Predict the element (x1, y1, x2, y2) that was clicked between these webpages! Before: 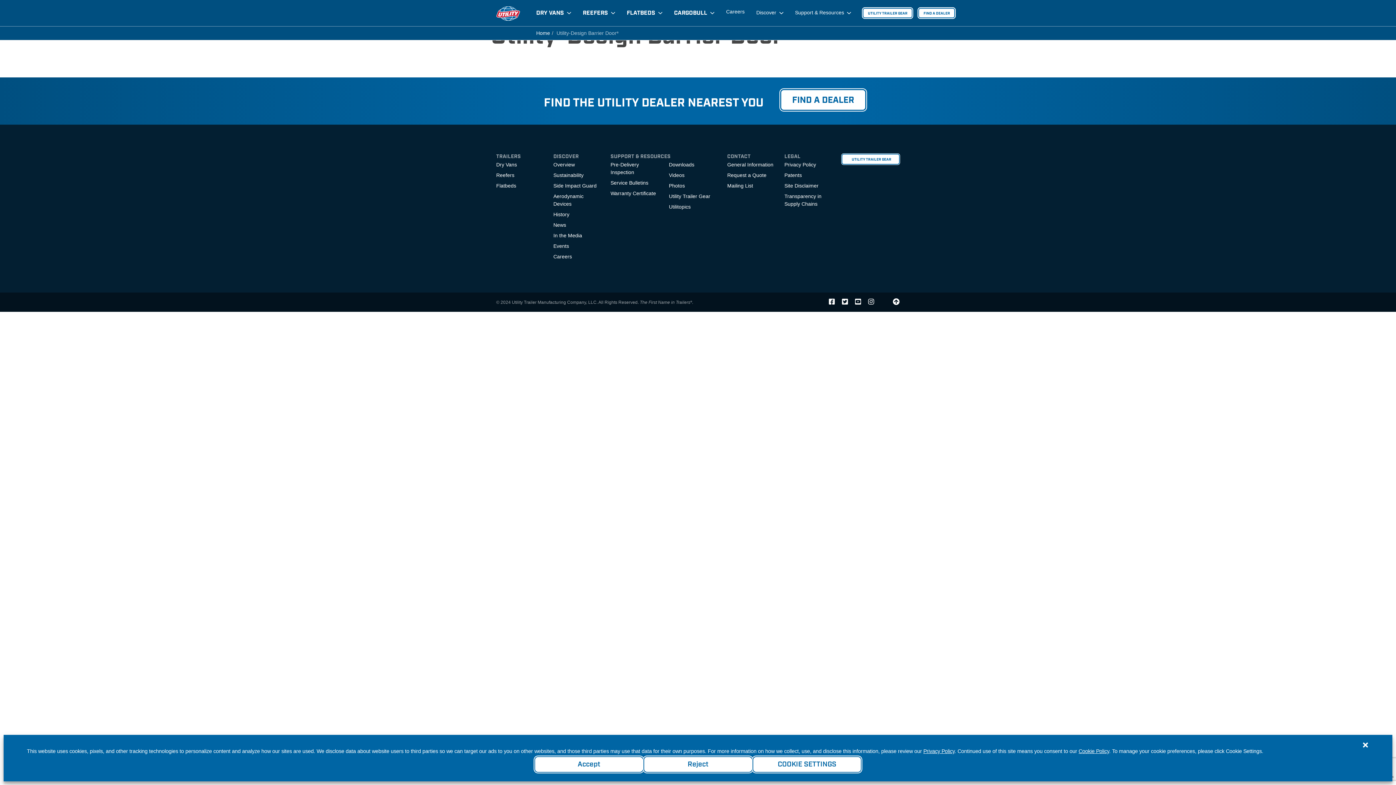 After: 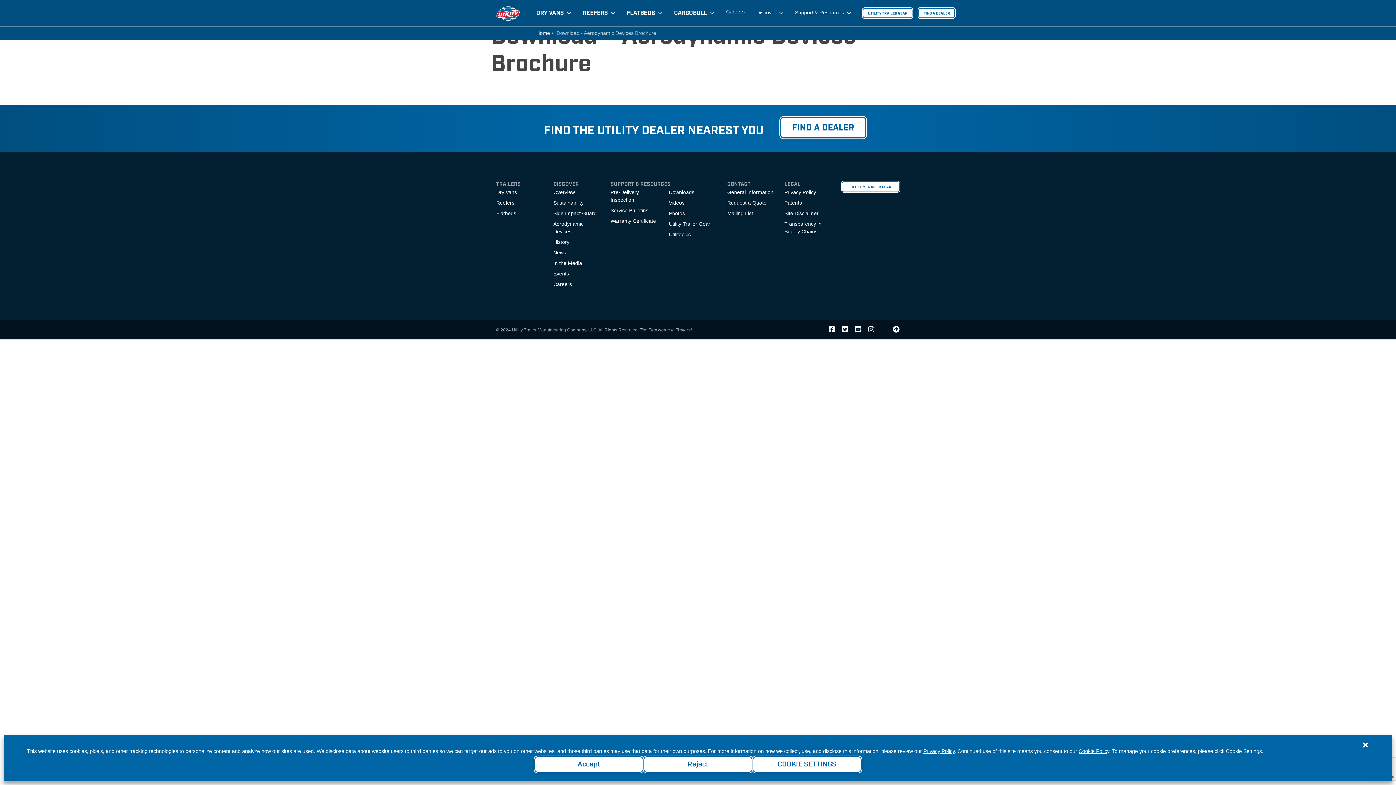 Action: label: Downloads bbox: (669, 161, 716, 171)